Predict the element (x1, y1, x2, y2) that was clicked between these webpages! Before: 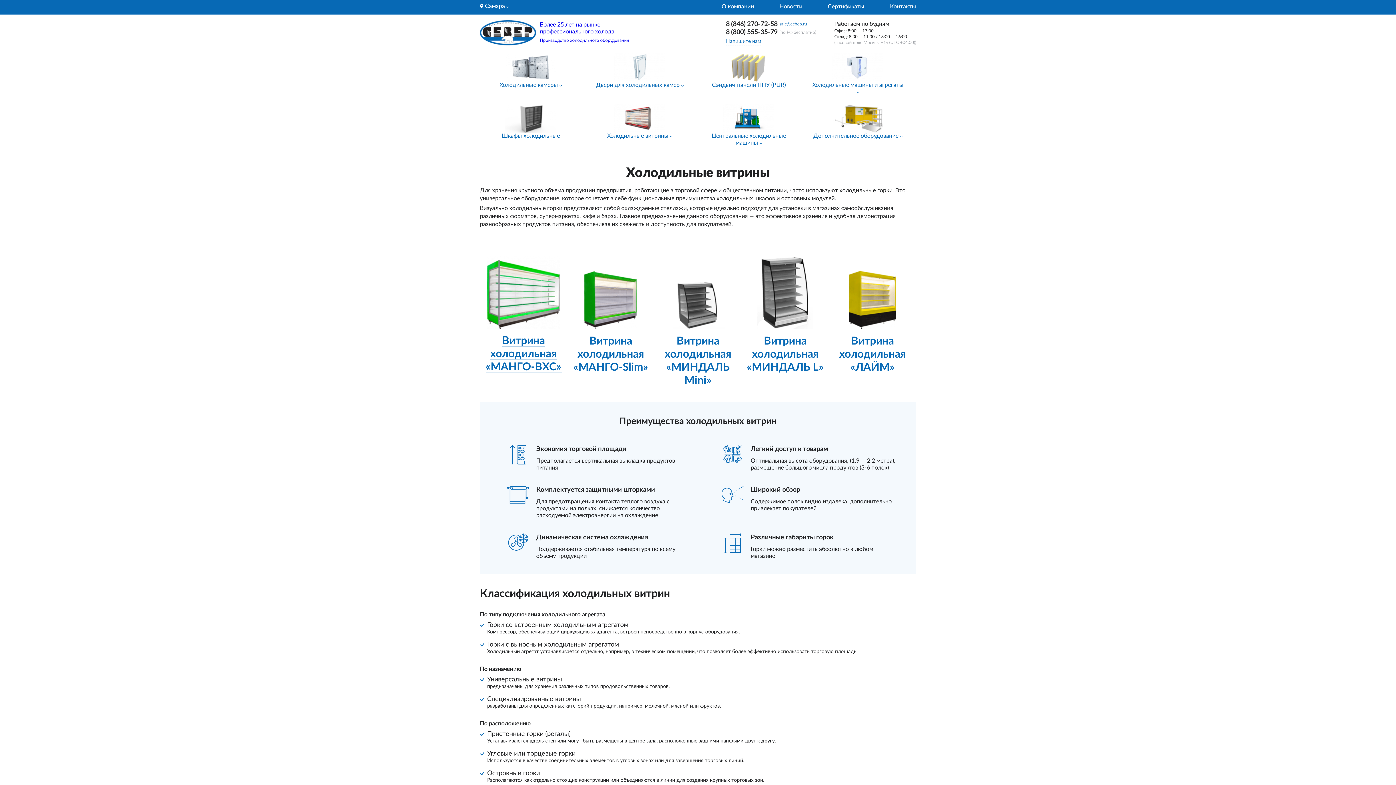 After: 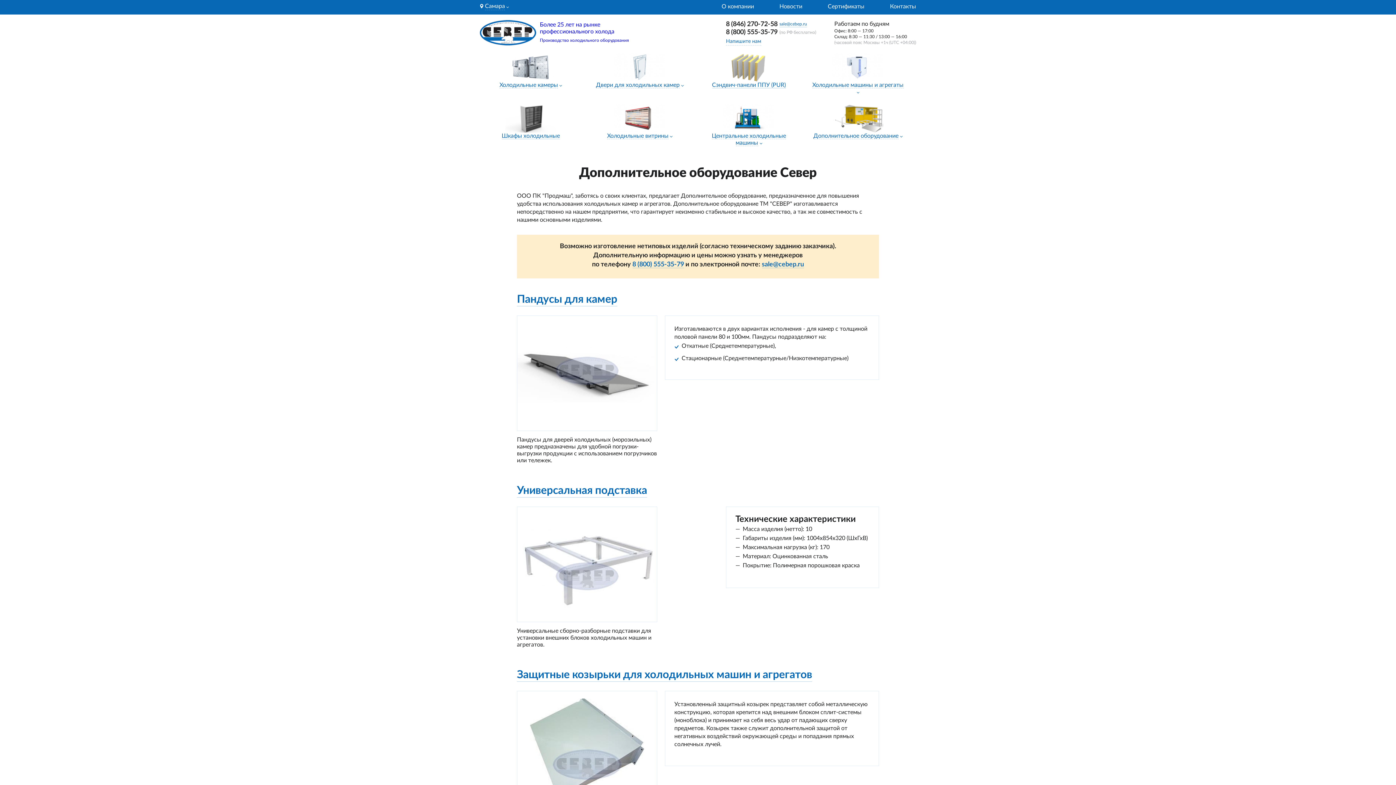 Action: label: Дополнительное оборудование bbox: (813, 133, 898, 139)